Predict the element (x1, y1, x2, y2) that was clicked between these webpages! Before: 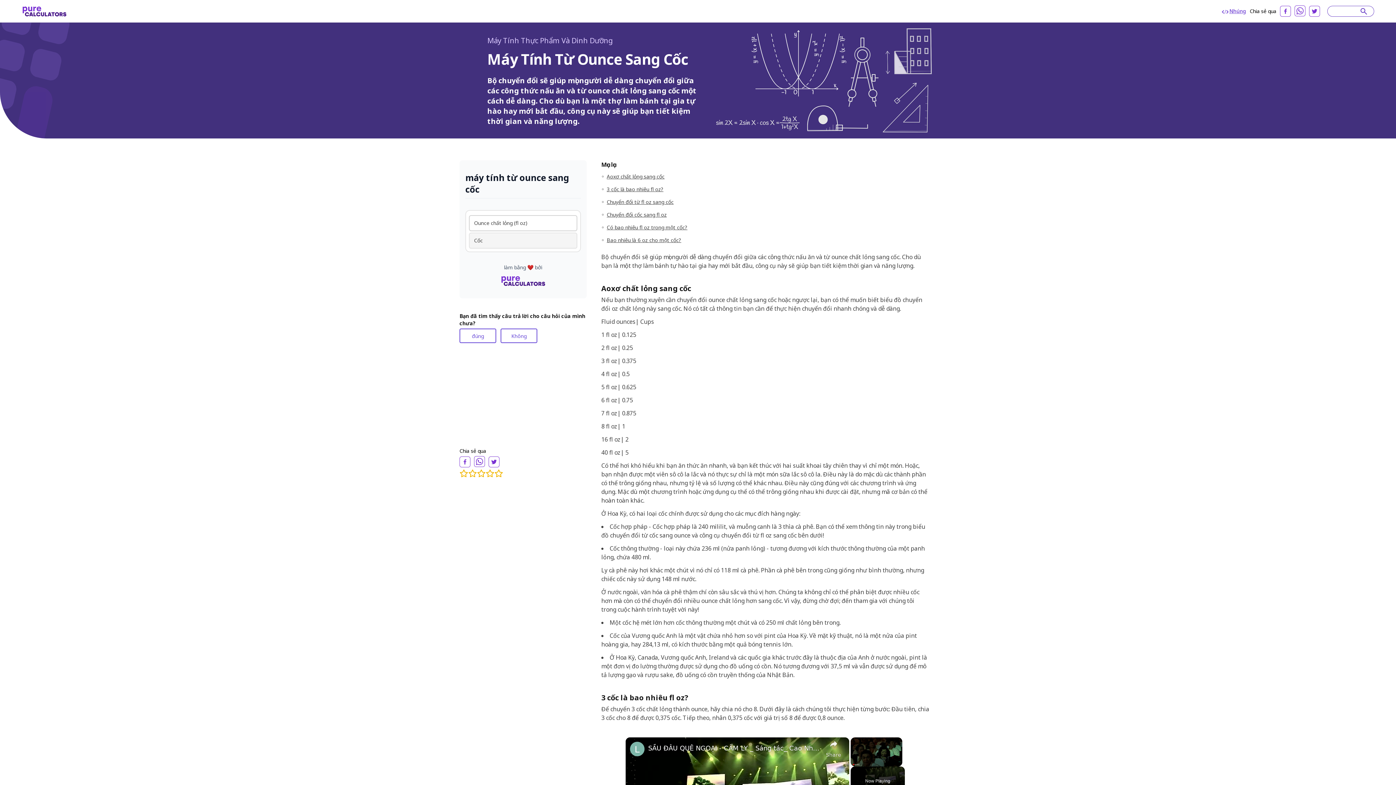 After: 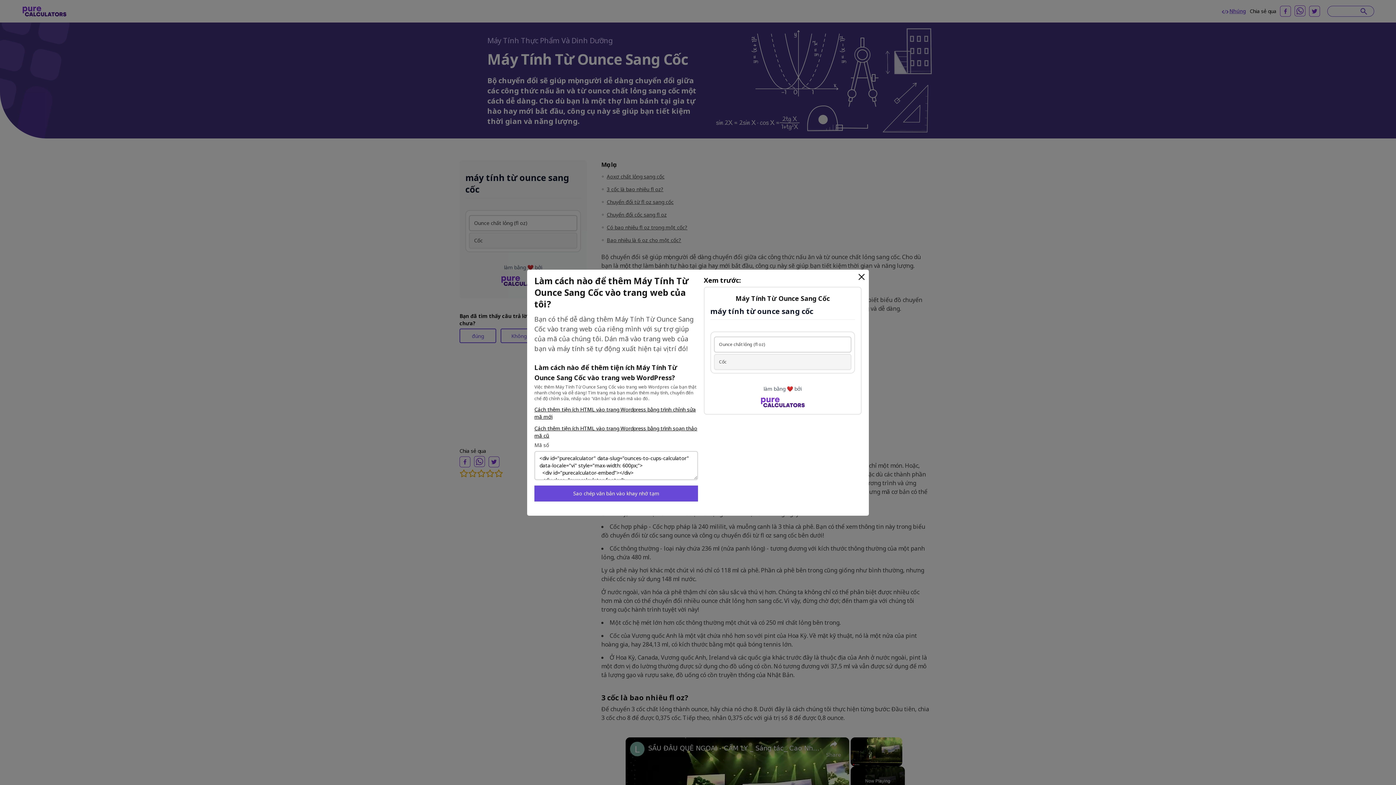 Action: label: Nhúng bbox: (1221, 6, 1246, 16)